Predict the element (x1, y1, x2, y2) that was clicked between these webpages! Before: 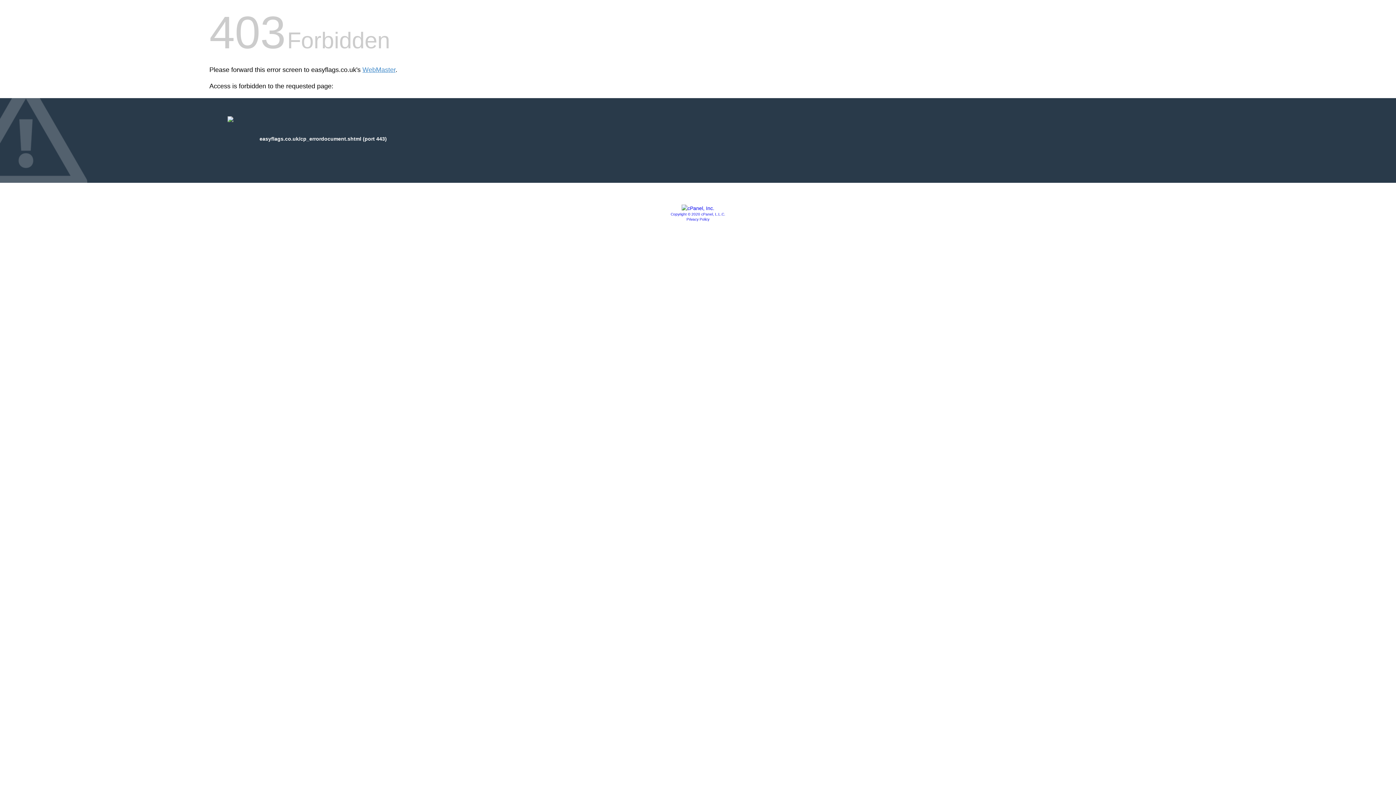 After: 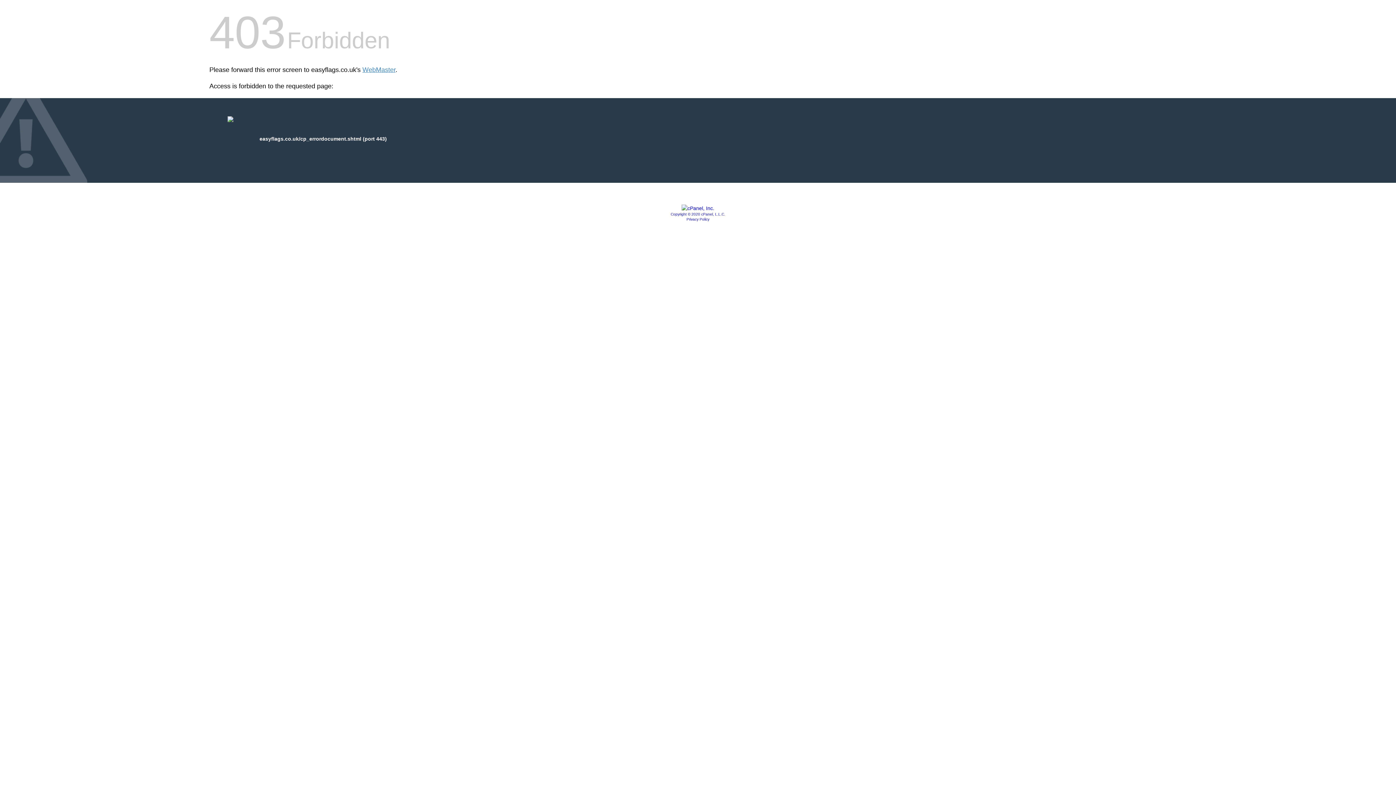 Action: label: Copyright © 2020 cPanel, L.L.C. bbox: (670, 212, 725, 216)